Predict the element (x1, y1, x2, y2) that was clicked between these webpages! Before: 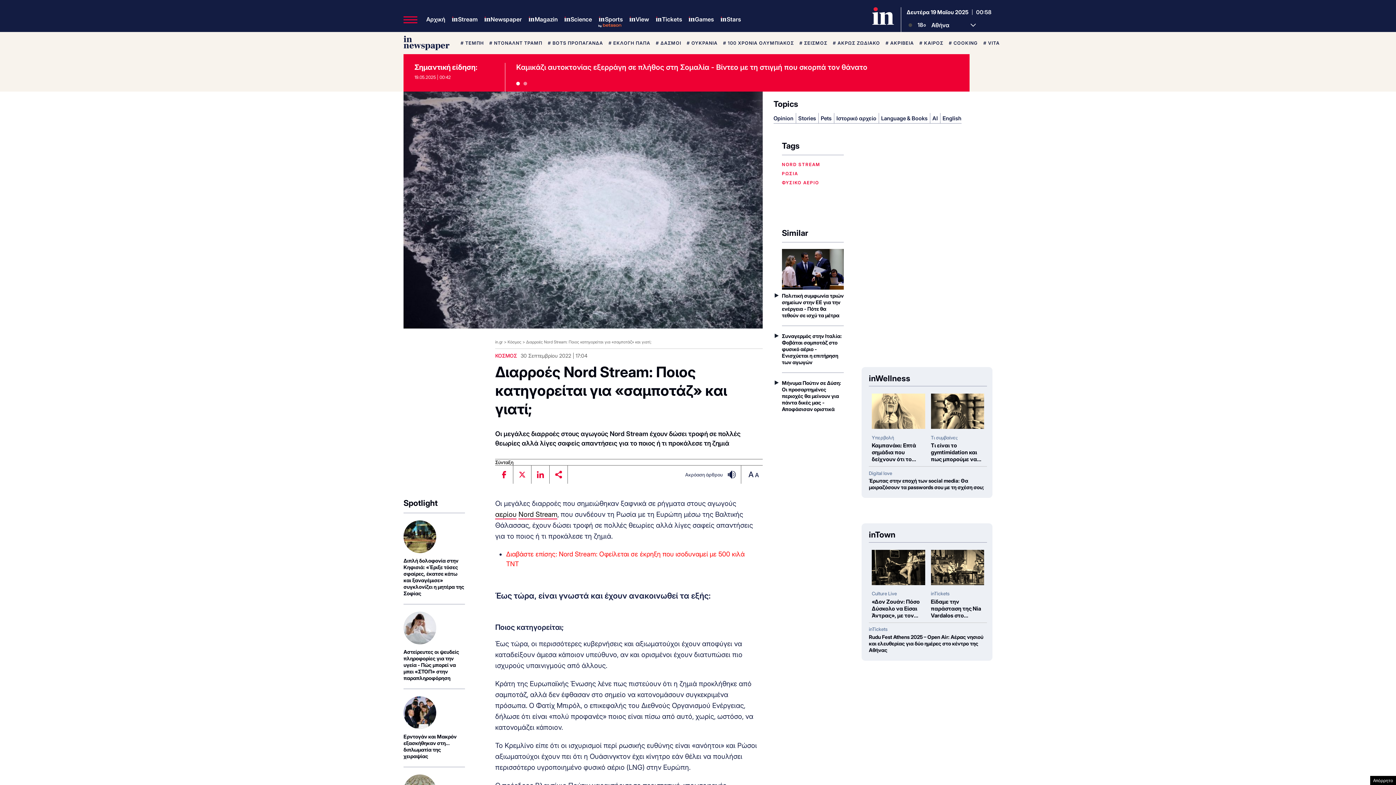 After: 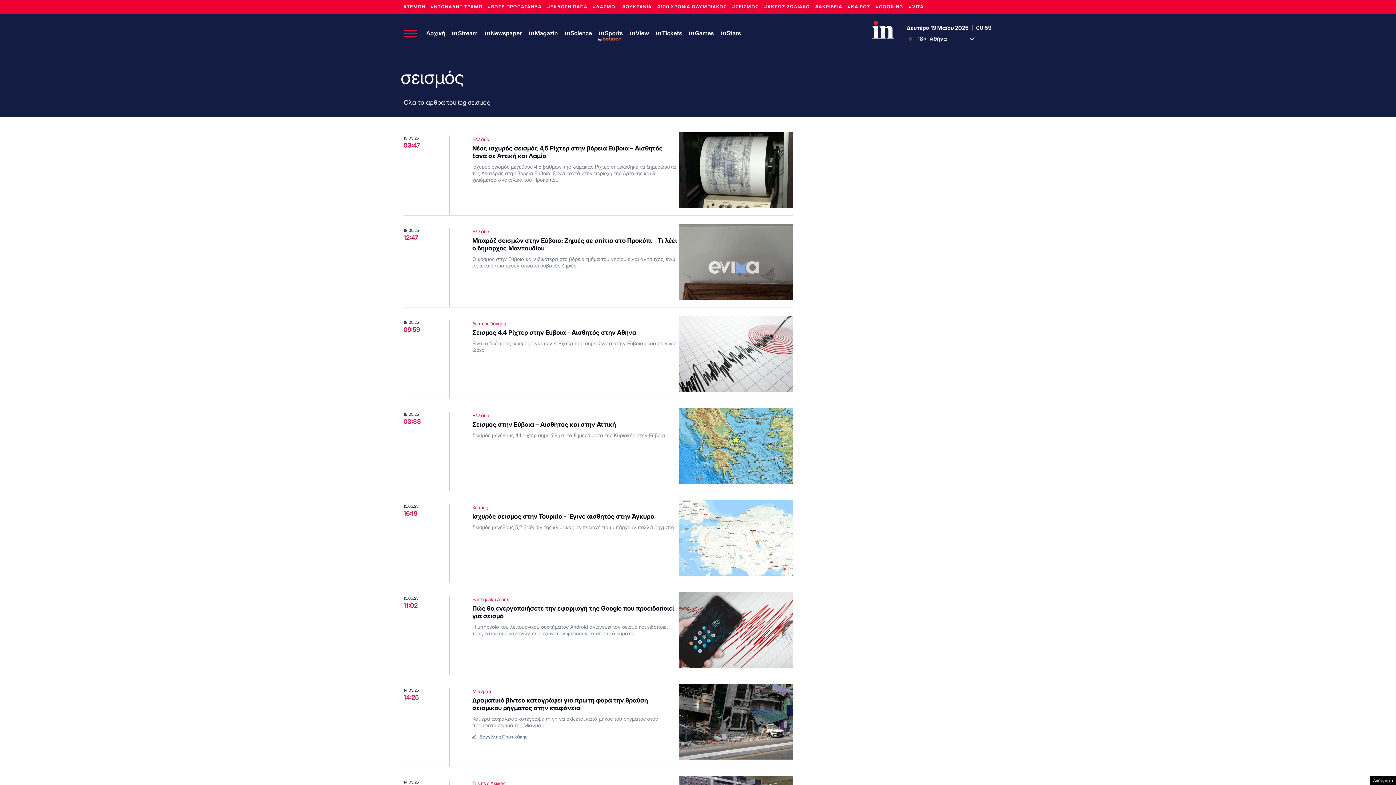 Action: bbox: (799, 40, 827, 45) label: # ΣΕΙΣΜΟΣ